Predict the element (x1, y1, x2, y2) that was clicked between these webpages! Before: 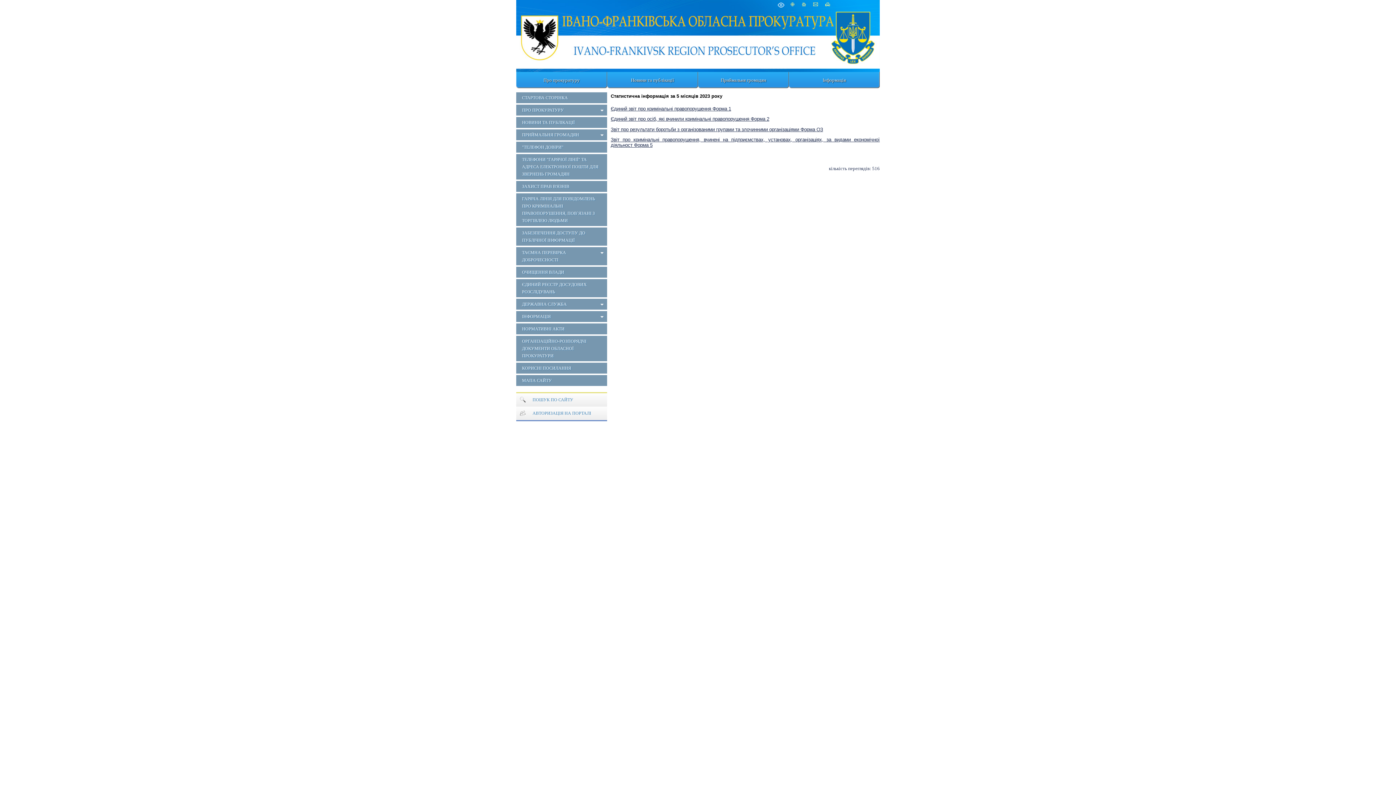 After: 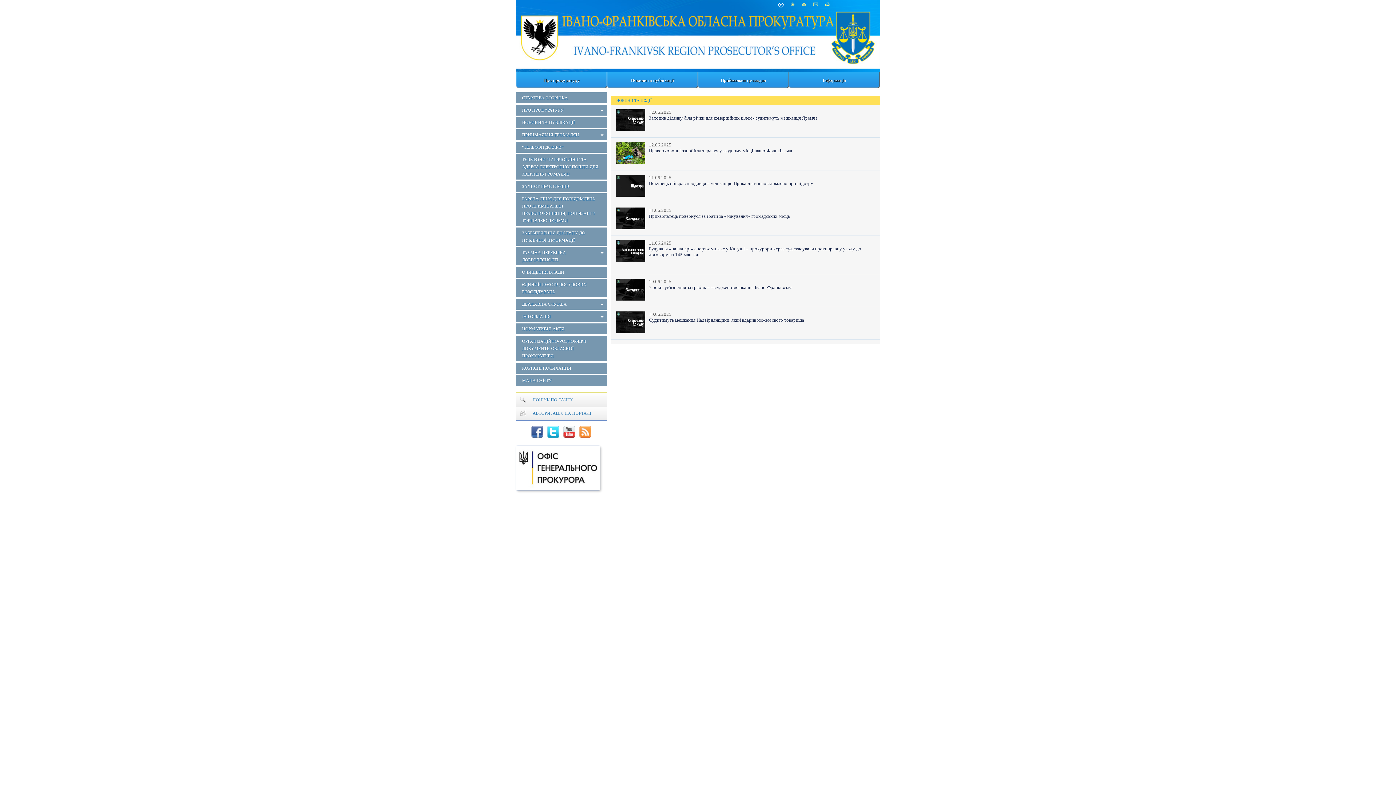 Action: bbox: (802, 2, 806, 6)